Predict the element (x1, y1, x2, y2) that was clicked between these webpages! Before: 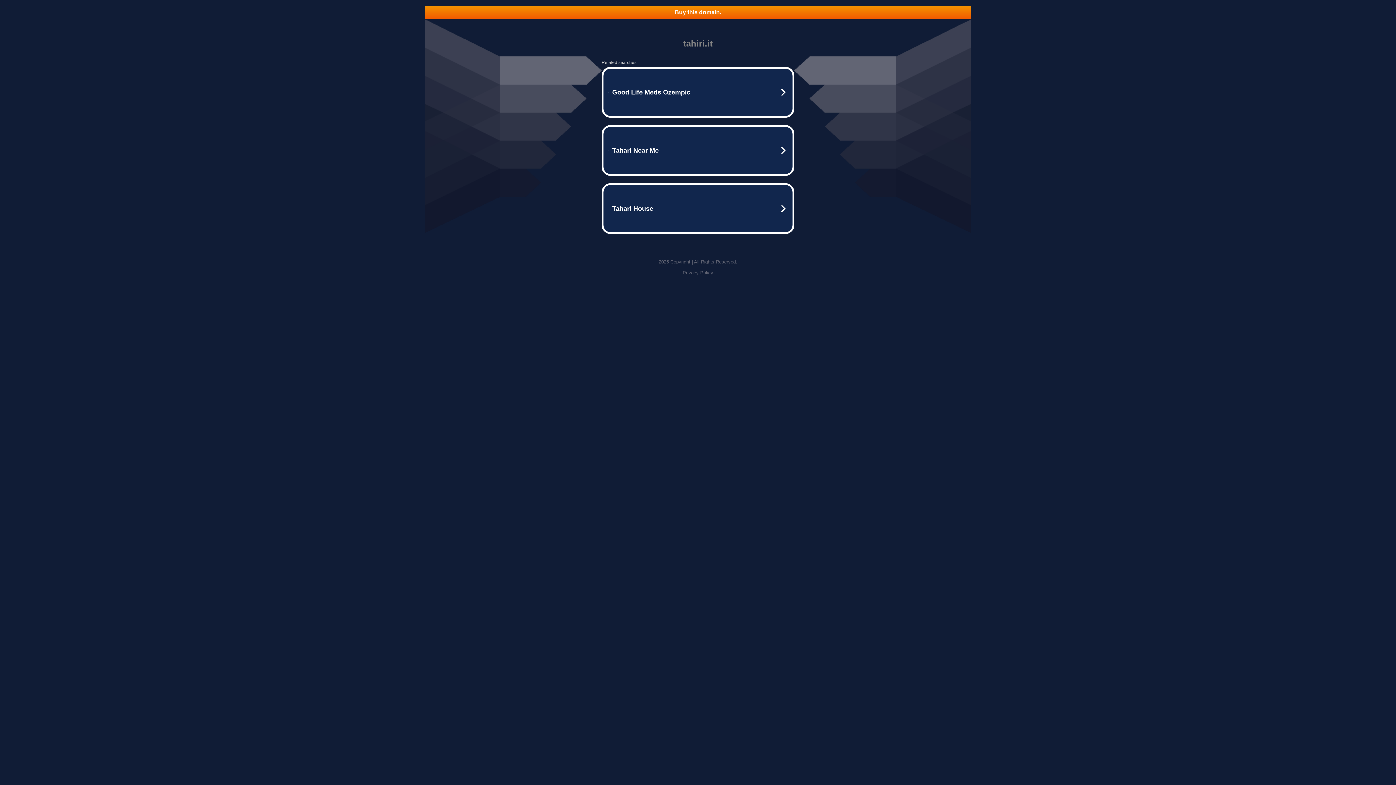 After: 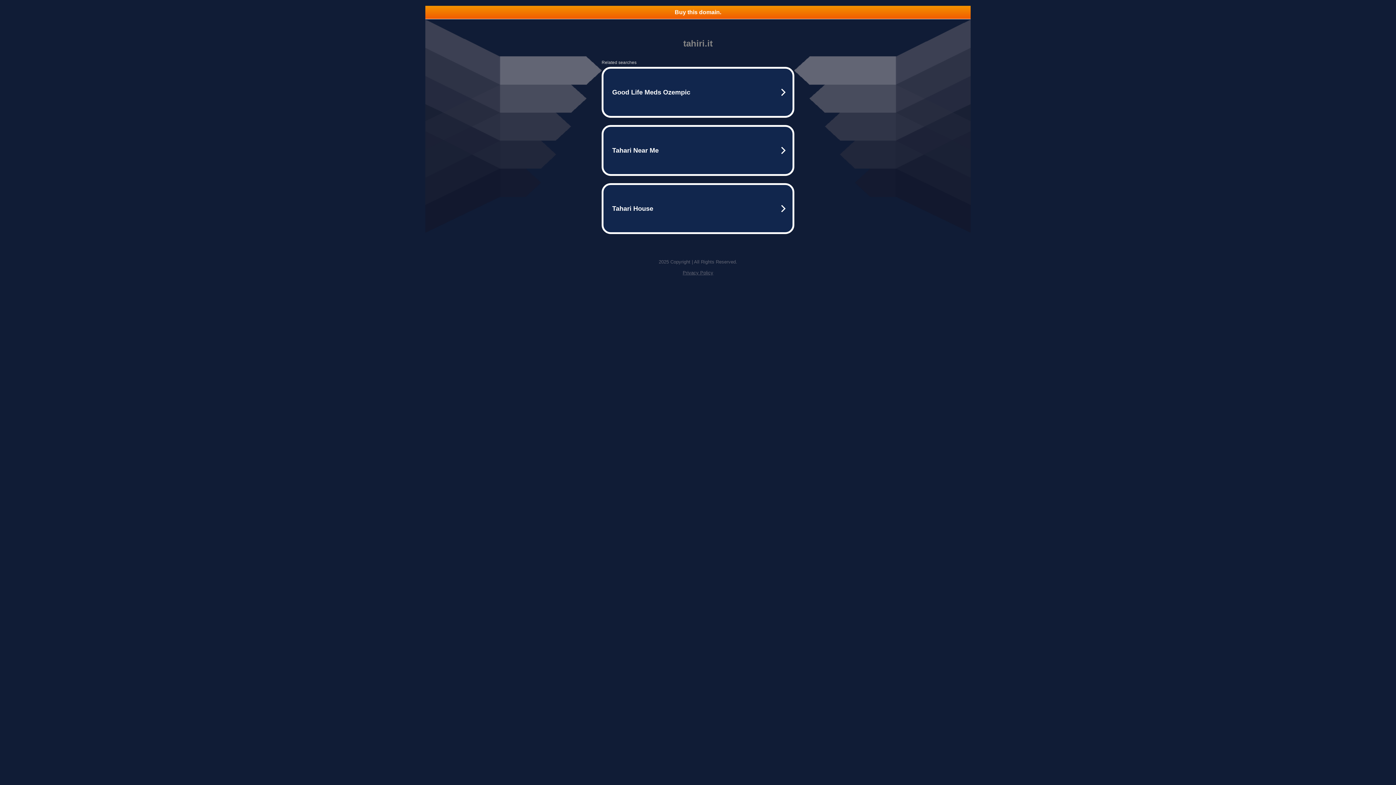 Action: label: Privacy Policy bbox: (682, 270, 713, 275)